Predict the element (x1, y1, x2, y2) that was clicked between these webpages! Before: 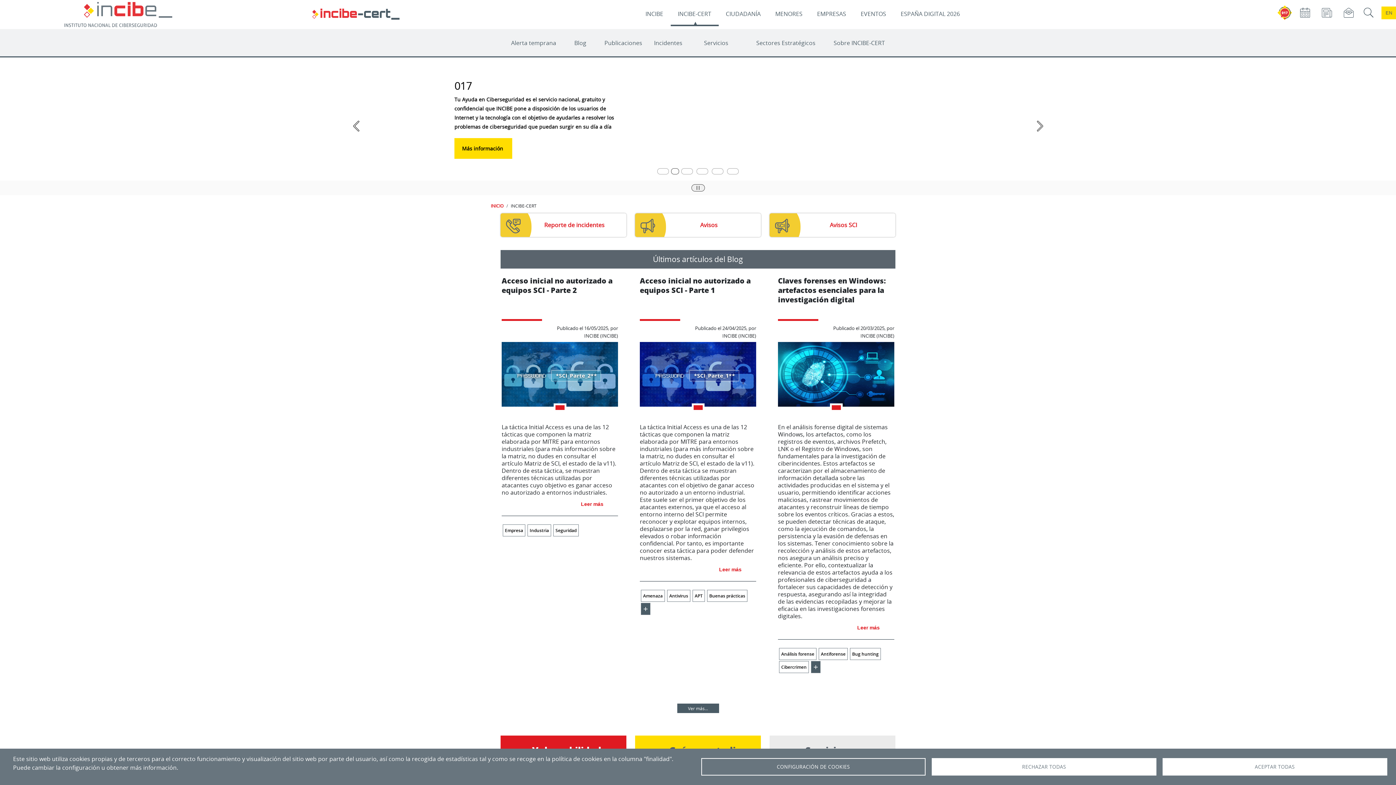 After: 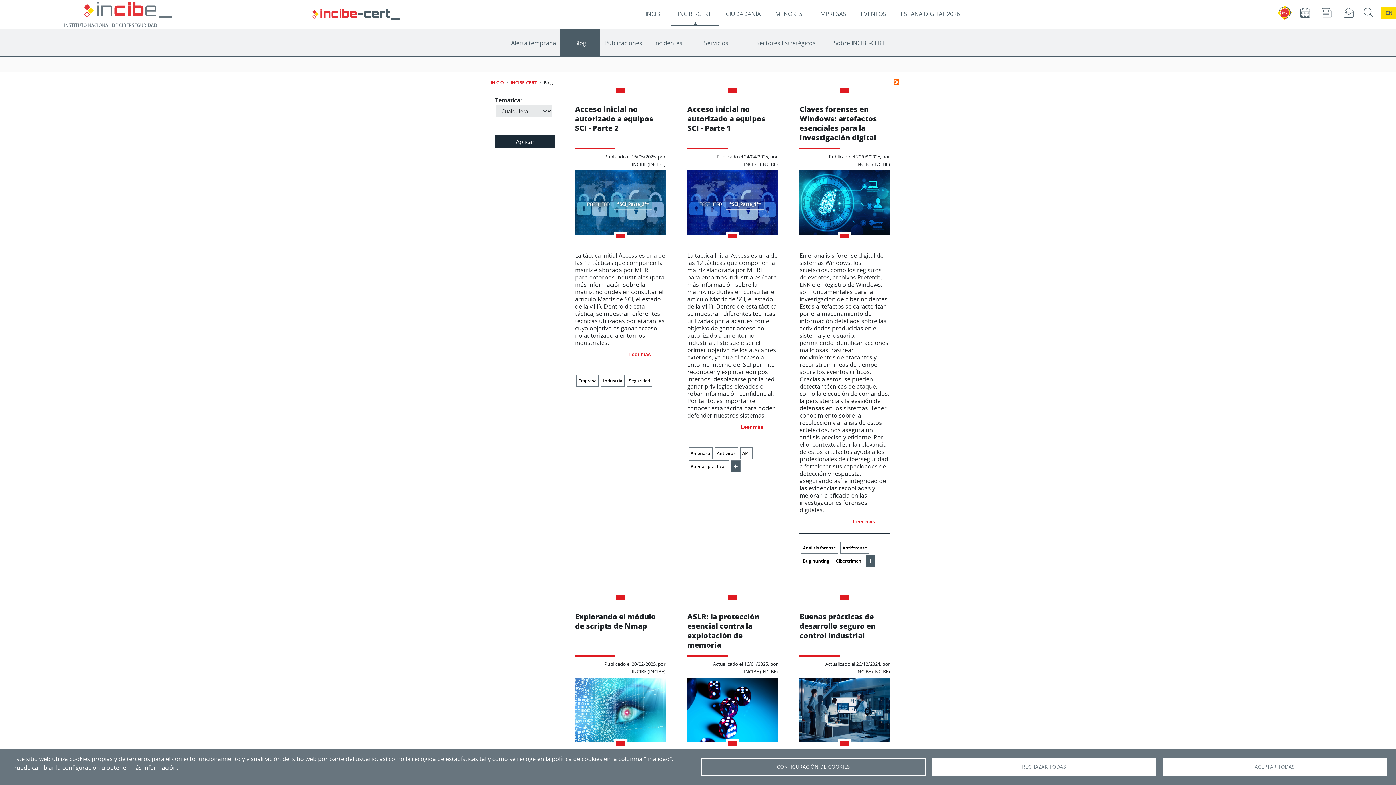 Action: label: Últimos artículos del Blog bbox: (500, 250, 895, 268)